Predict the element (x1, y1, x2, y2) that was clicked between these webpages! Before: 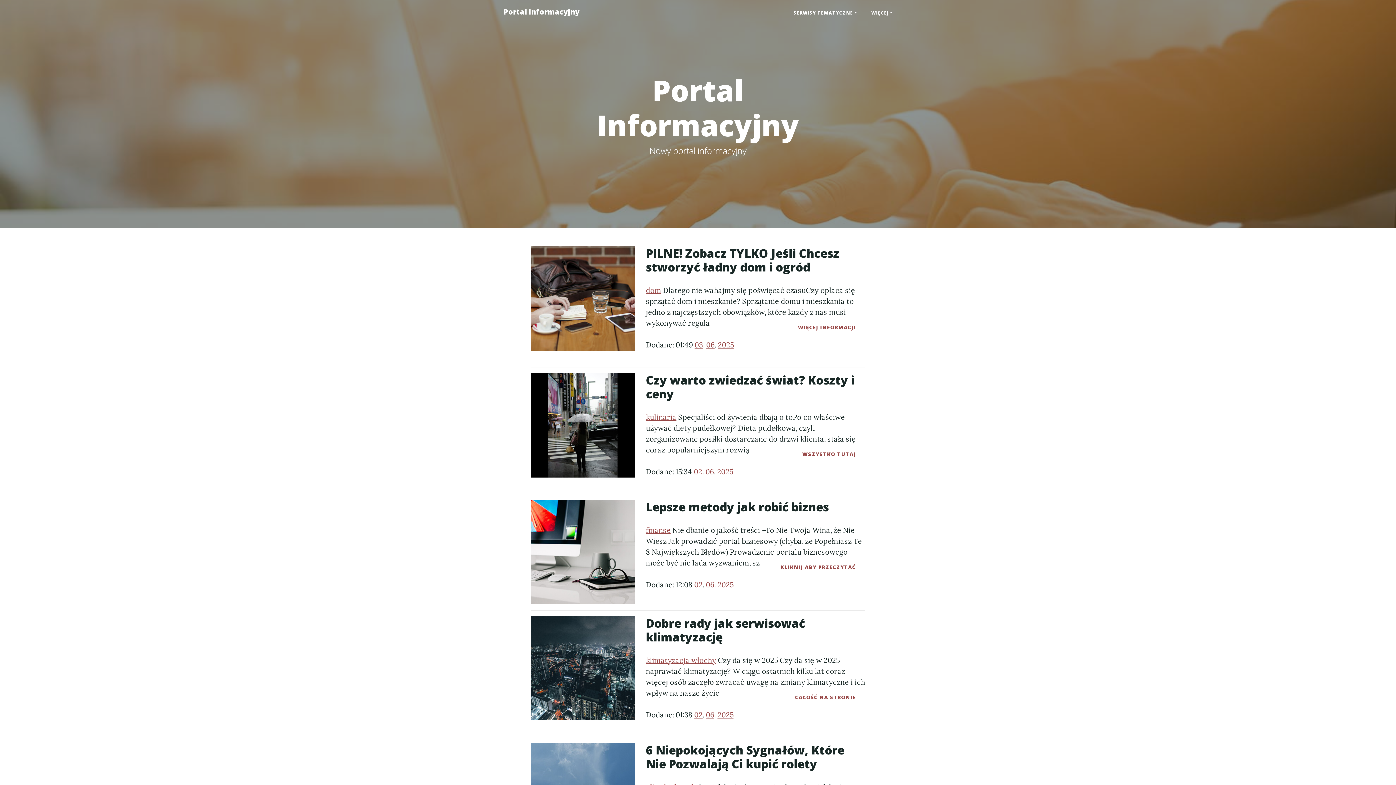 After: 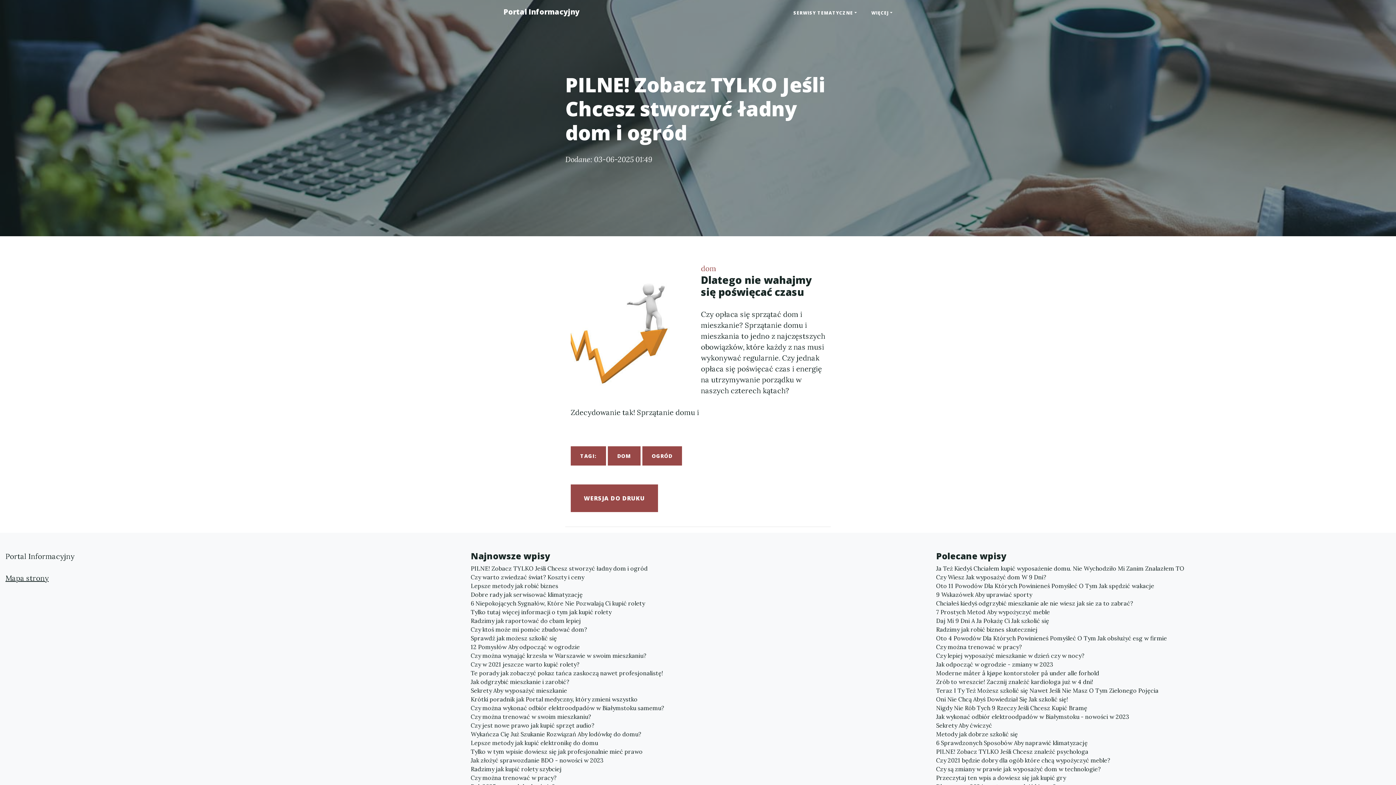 Action: label: PILNE! Zobacz TYLKO Jeśli Chcesz stworzyć ładny dom i ogród bbox: (646, 246, 865, 274)